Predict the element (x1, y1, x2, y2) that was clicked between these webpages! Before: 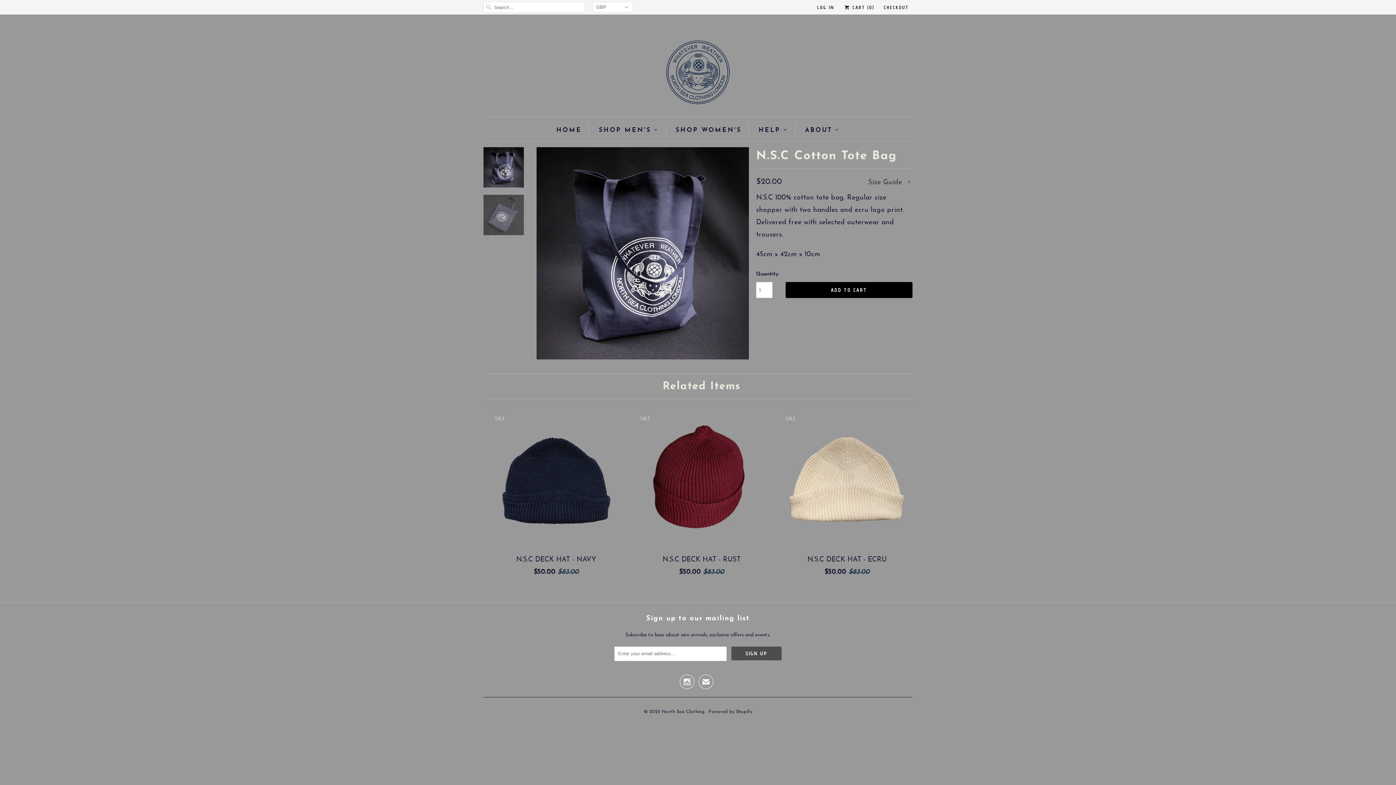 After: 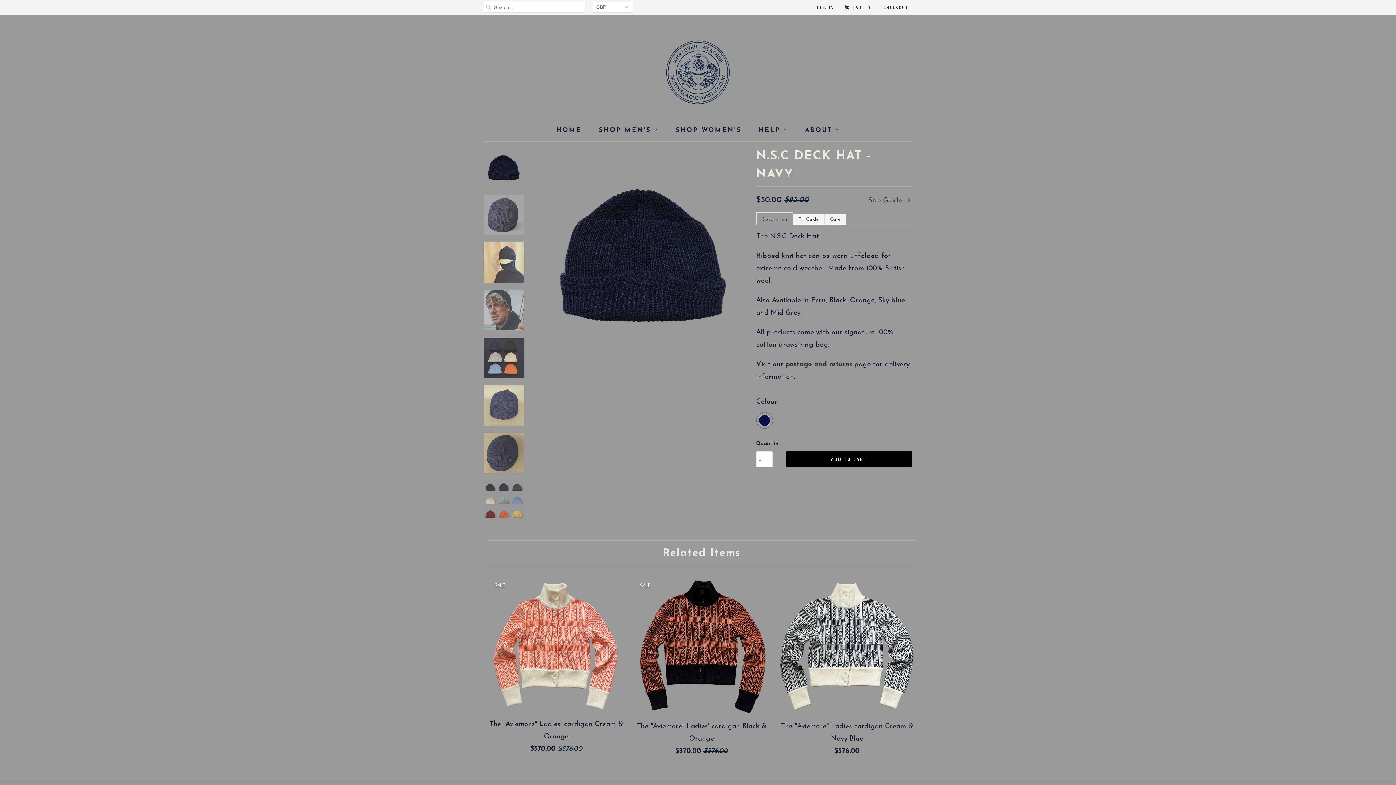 Action: bbox: (487, 410, 625, 582) label: N.S.C DECK HAT - NAVY
$50.00 $83.00
SALE